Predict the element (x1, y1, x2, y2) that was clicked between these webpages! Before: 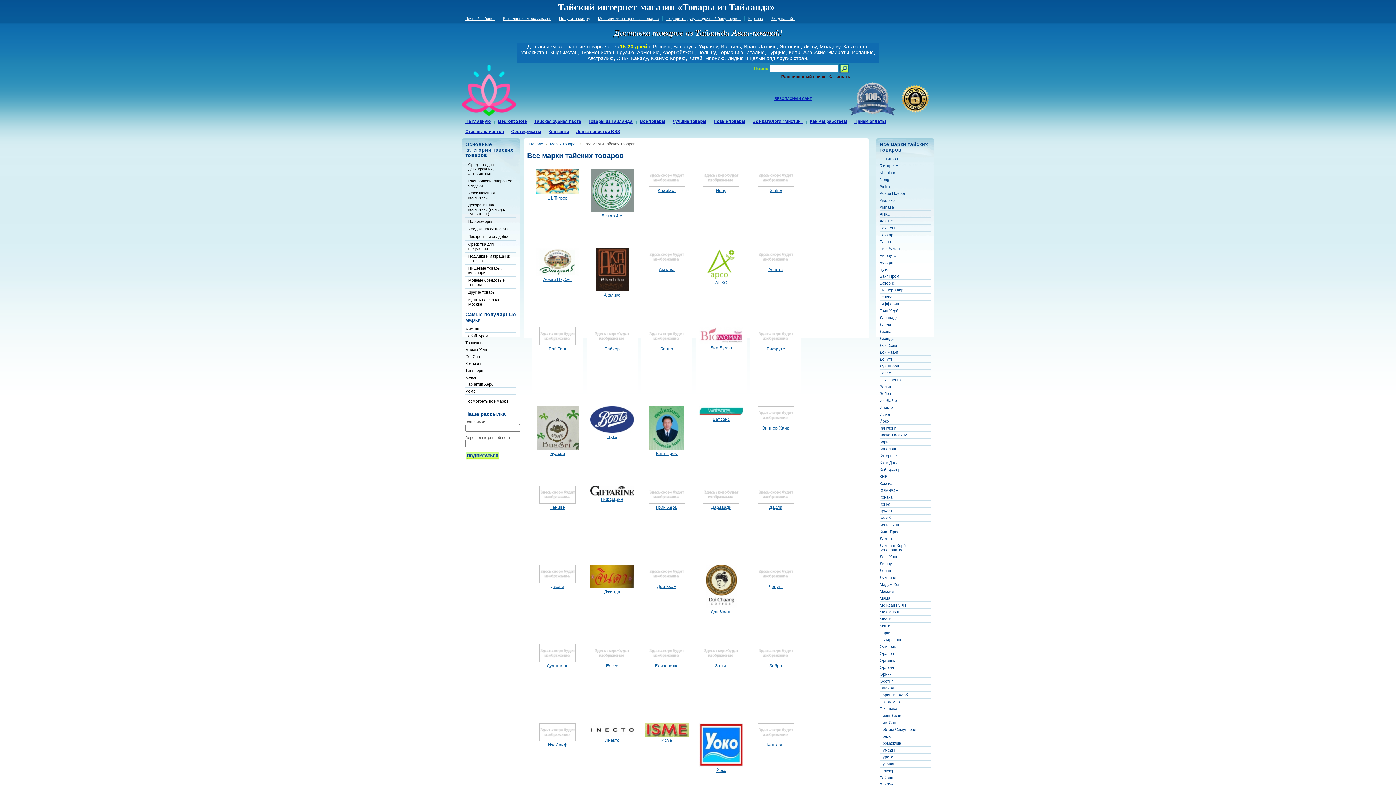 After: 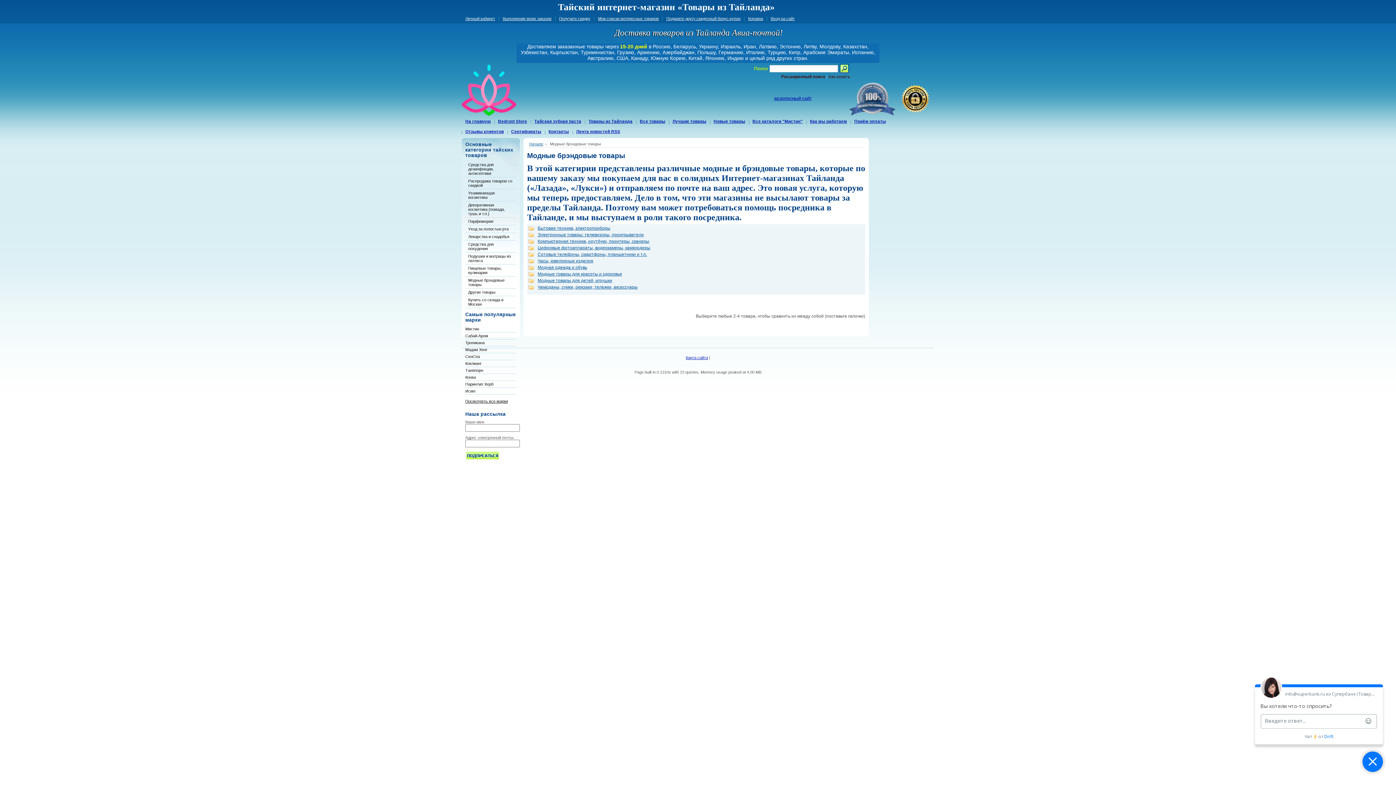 Action: bbox: (465, 276, 516, 288) label: Модные брэндовые товары
»